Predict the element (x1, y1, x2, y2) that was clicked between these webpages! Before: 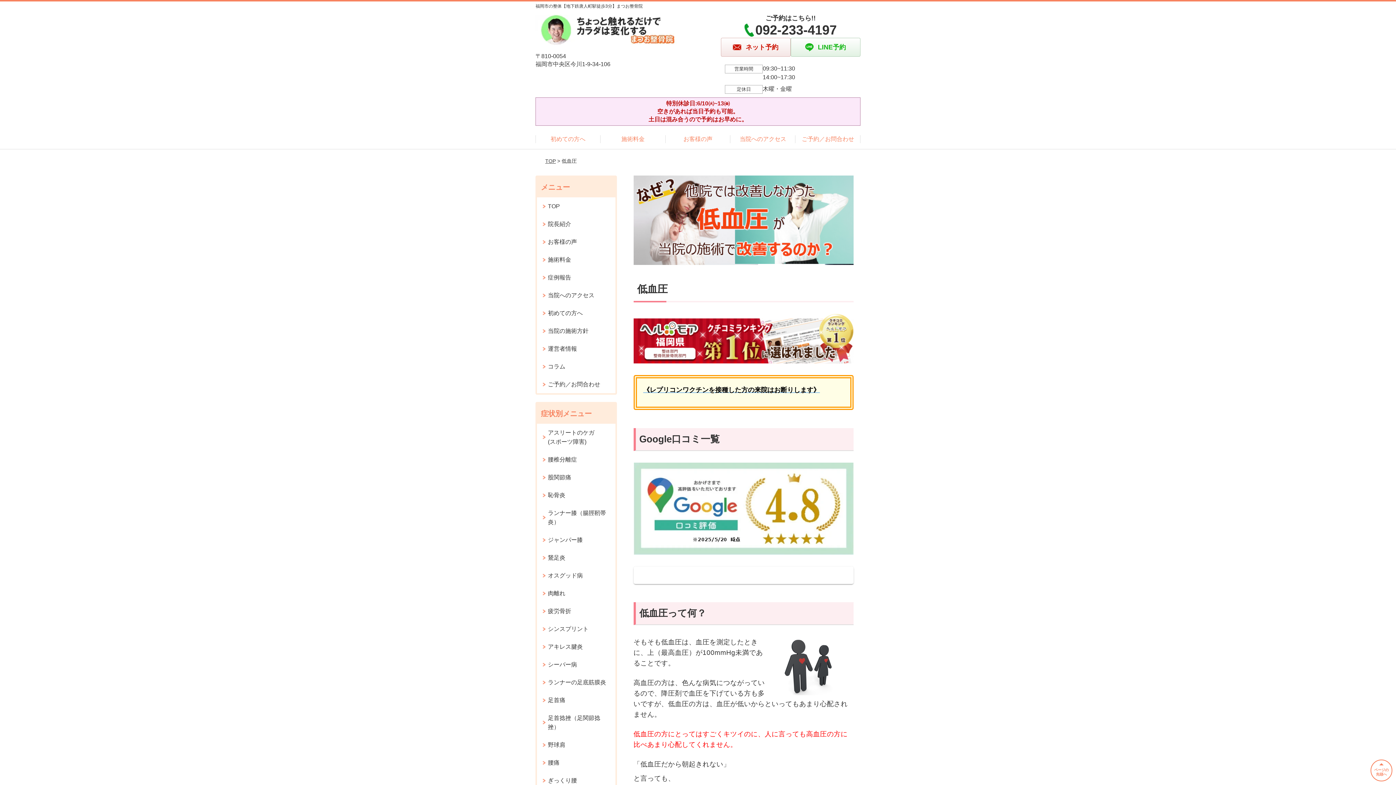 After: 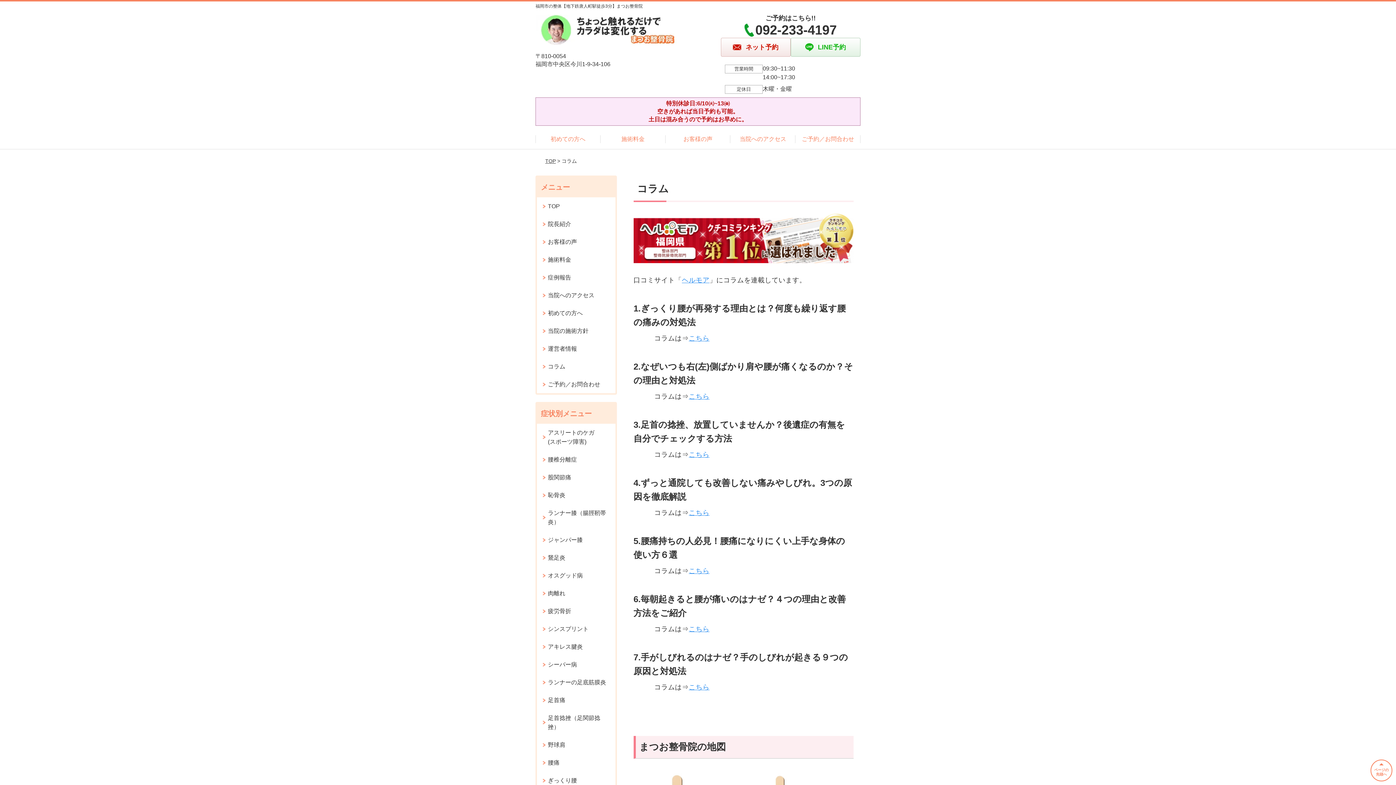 Action: label: コラム bbox: (537, 357, 615, 375)